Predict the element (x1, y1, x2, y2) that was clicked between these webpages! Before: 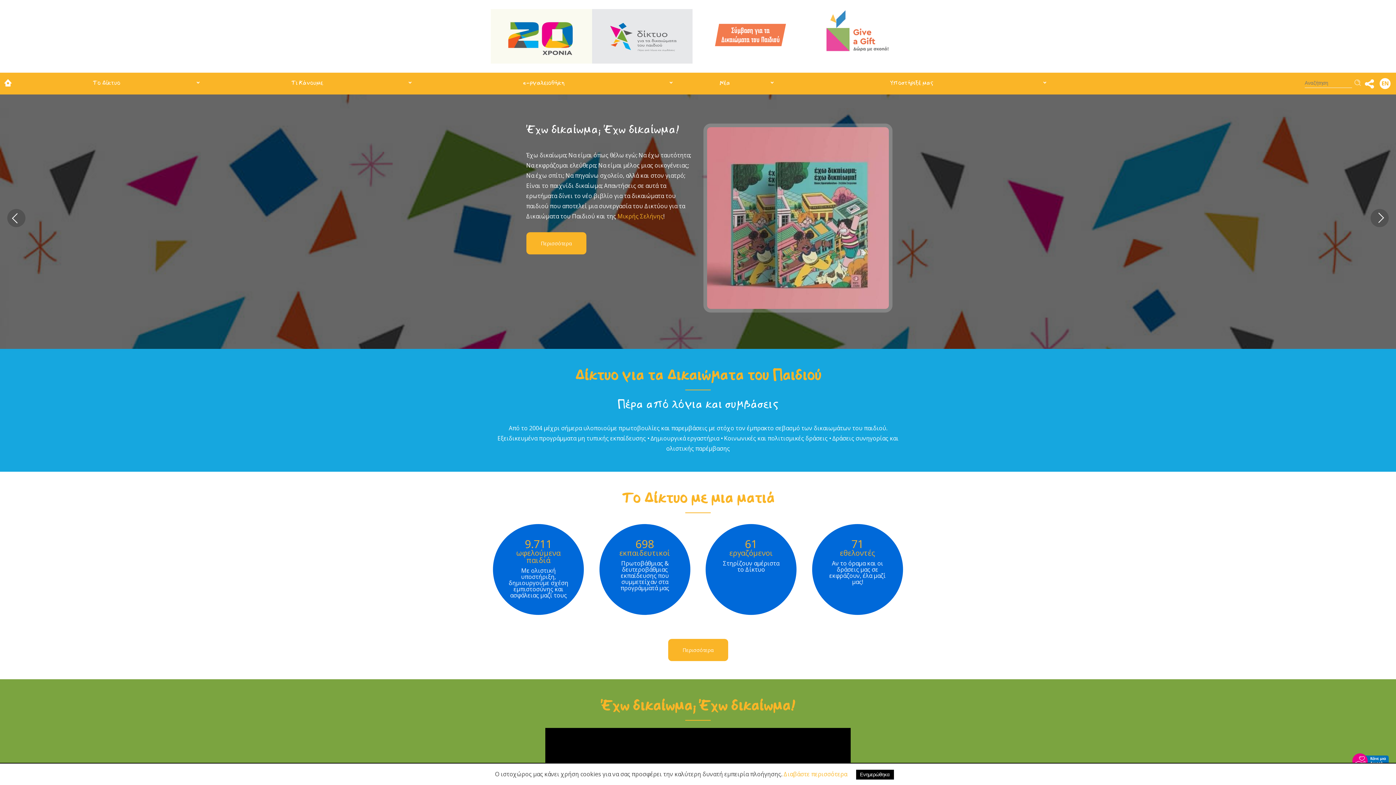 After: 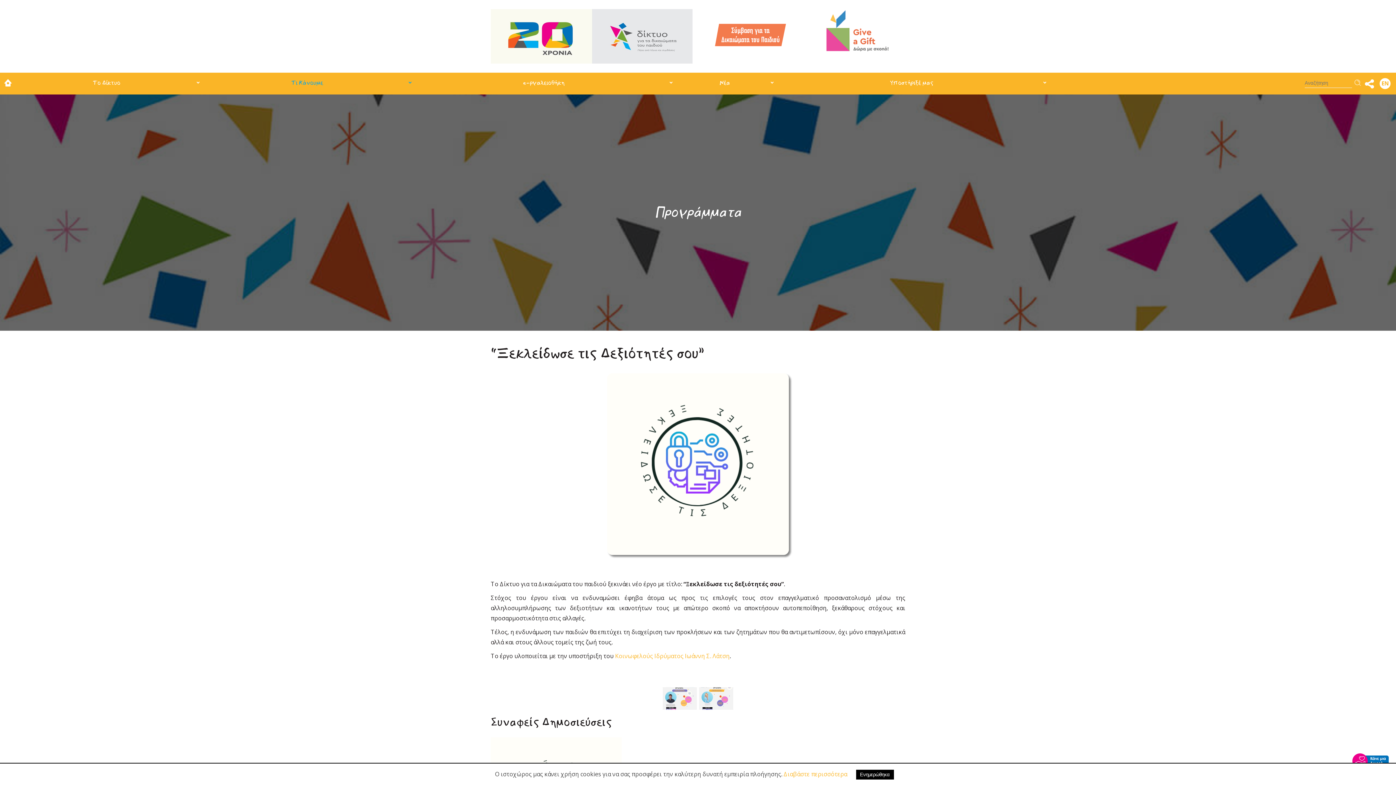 Action: label: Ξεκλείδωσε τις Δεξιότητές σου bbox: (526, 123, 692, 135)